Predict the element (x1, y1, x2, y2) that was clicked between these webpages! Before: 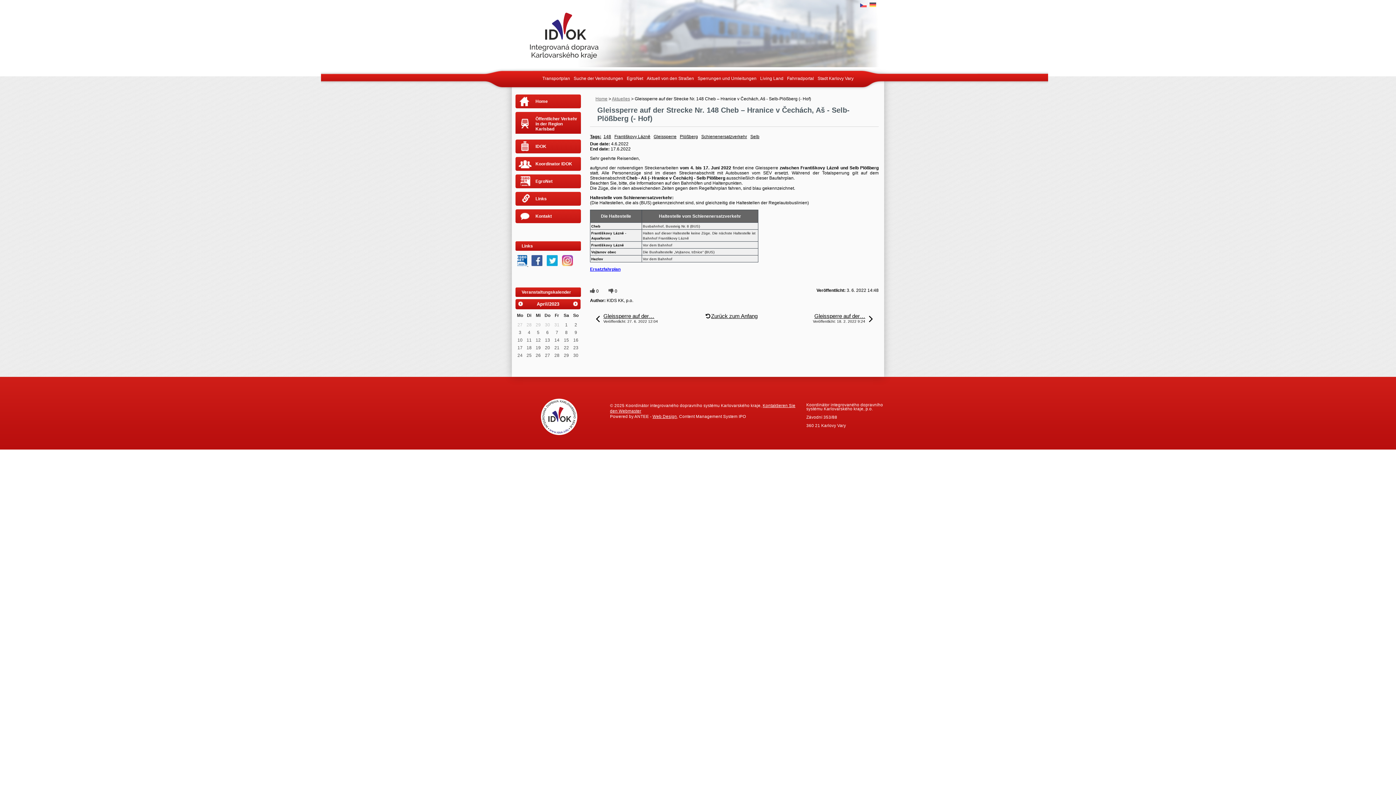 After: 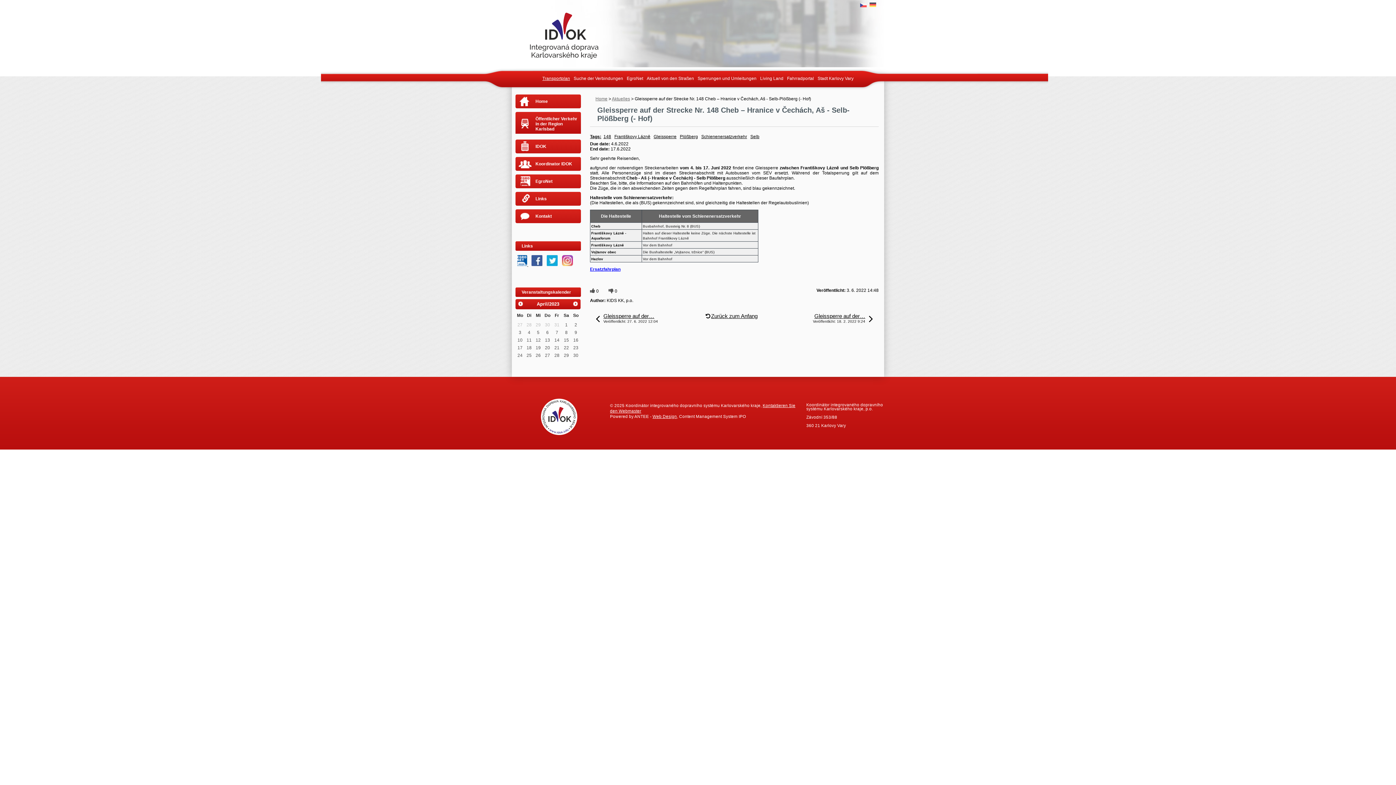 Action: label: Transportplan bbox: (540, 74, 572, 82)